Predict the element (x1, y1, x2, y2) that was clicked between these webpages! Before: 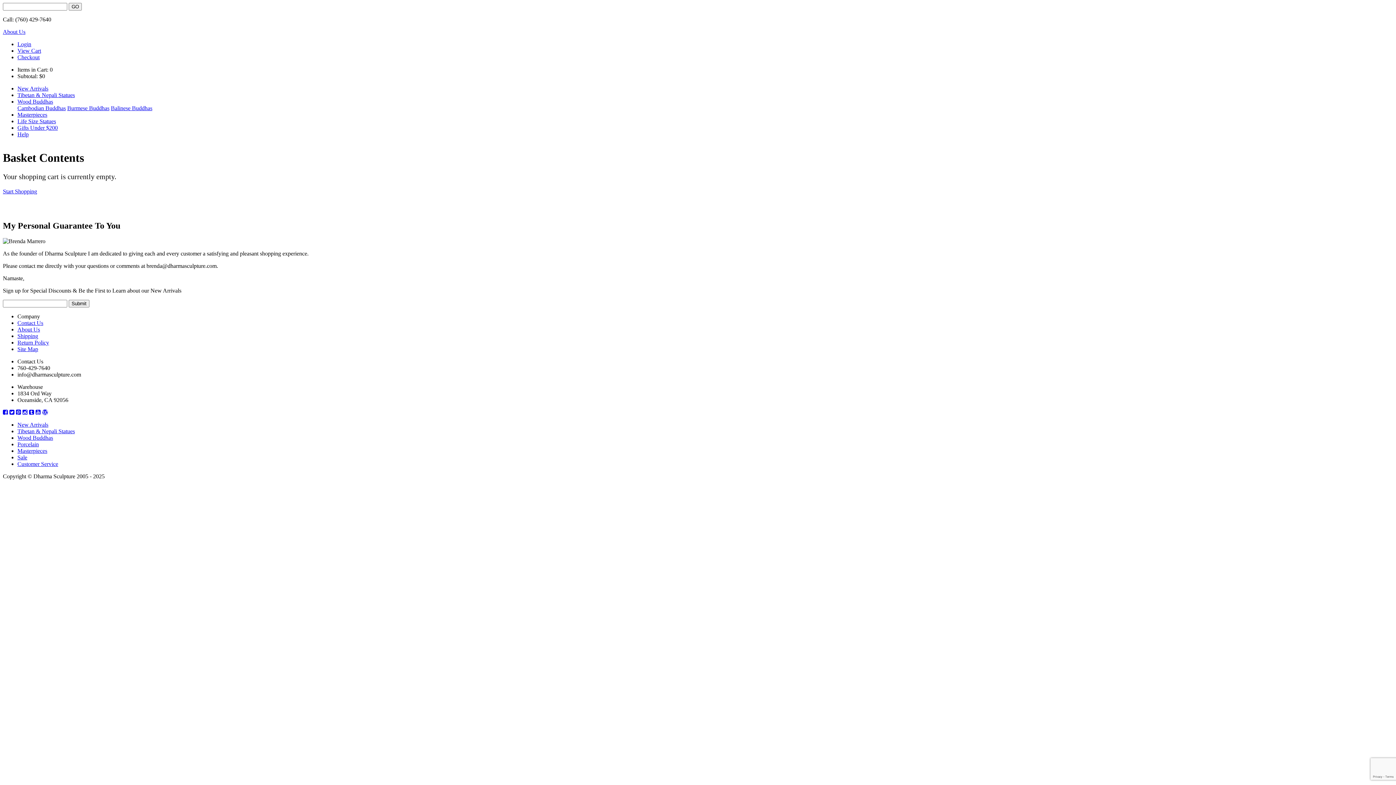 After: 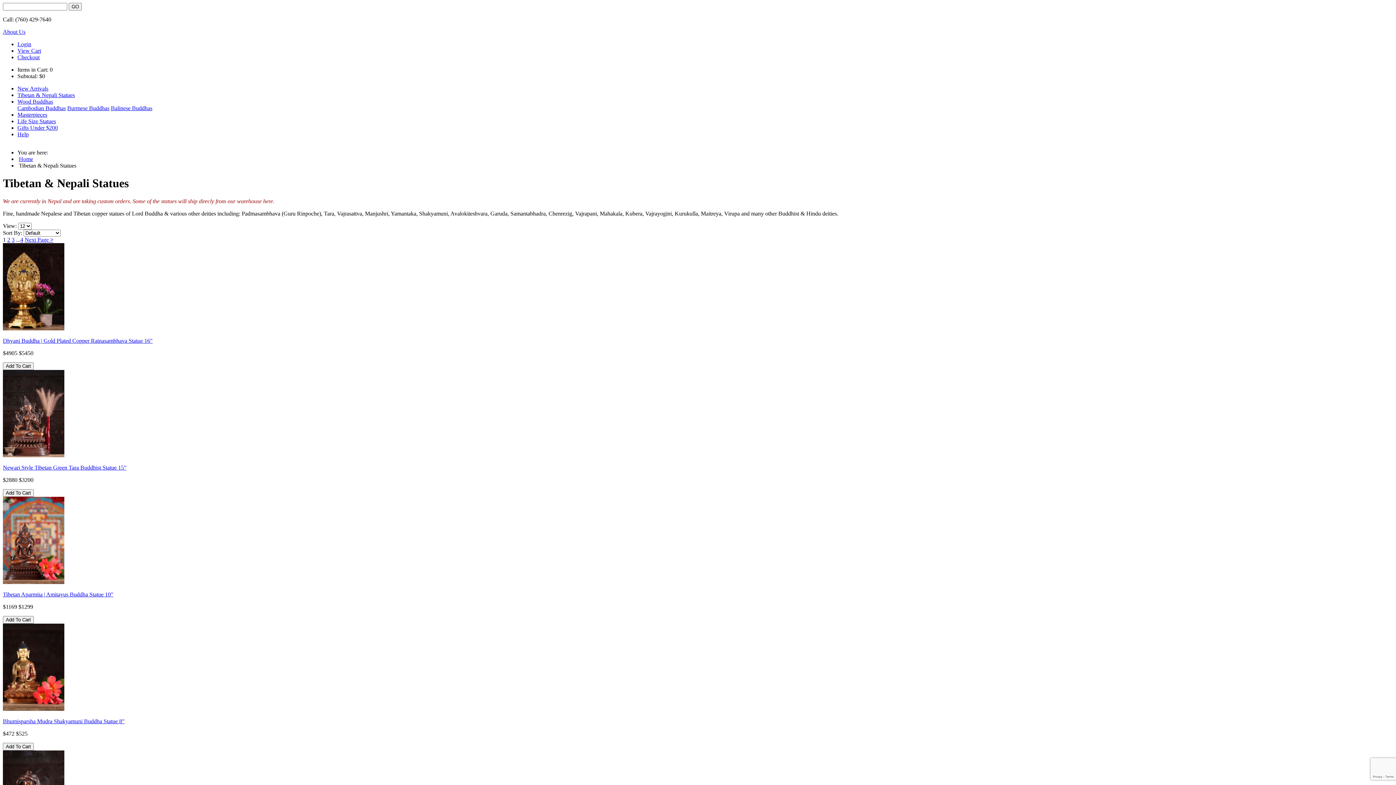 Action: label: Tibetan & Nepali Statues bbox: (17, 428, 74, 434)